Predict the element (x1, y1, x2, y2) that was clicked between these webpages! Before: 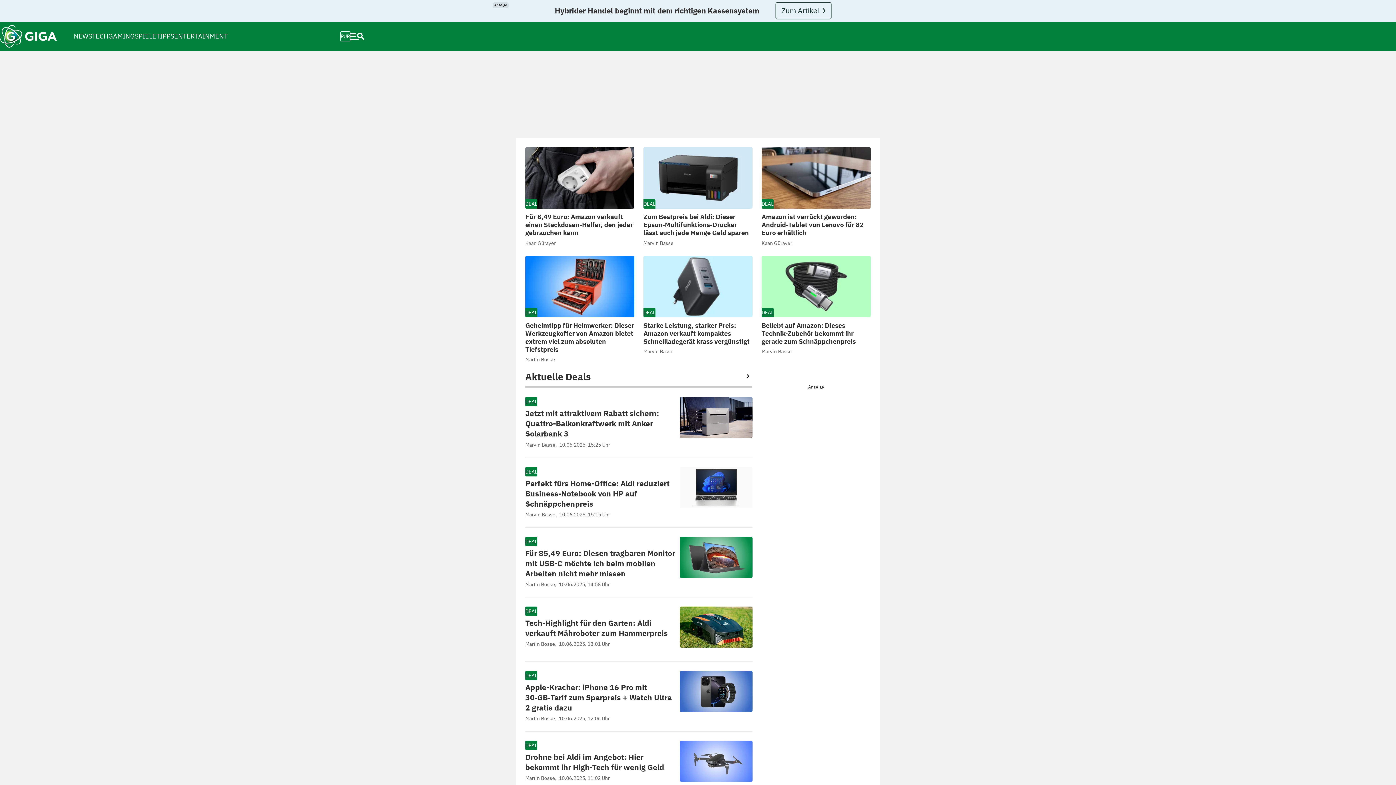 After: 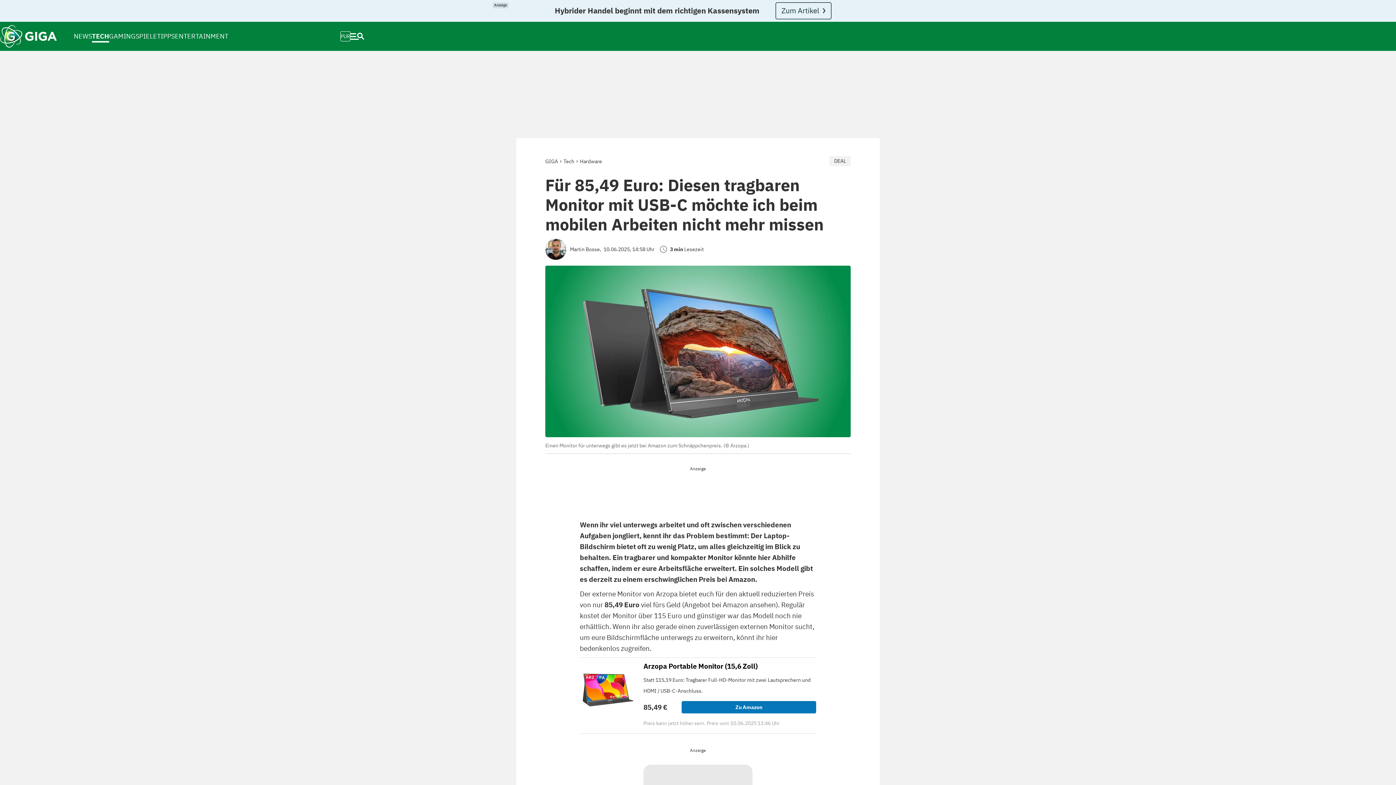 Action: bbox: (525, 548, 675, 578) label: Für 85,49 Euro: Diesen tragbaren Monitor mit USB-C möchte ich beim mobilen Arbeiten nicht mehr missen